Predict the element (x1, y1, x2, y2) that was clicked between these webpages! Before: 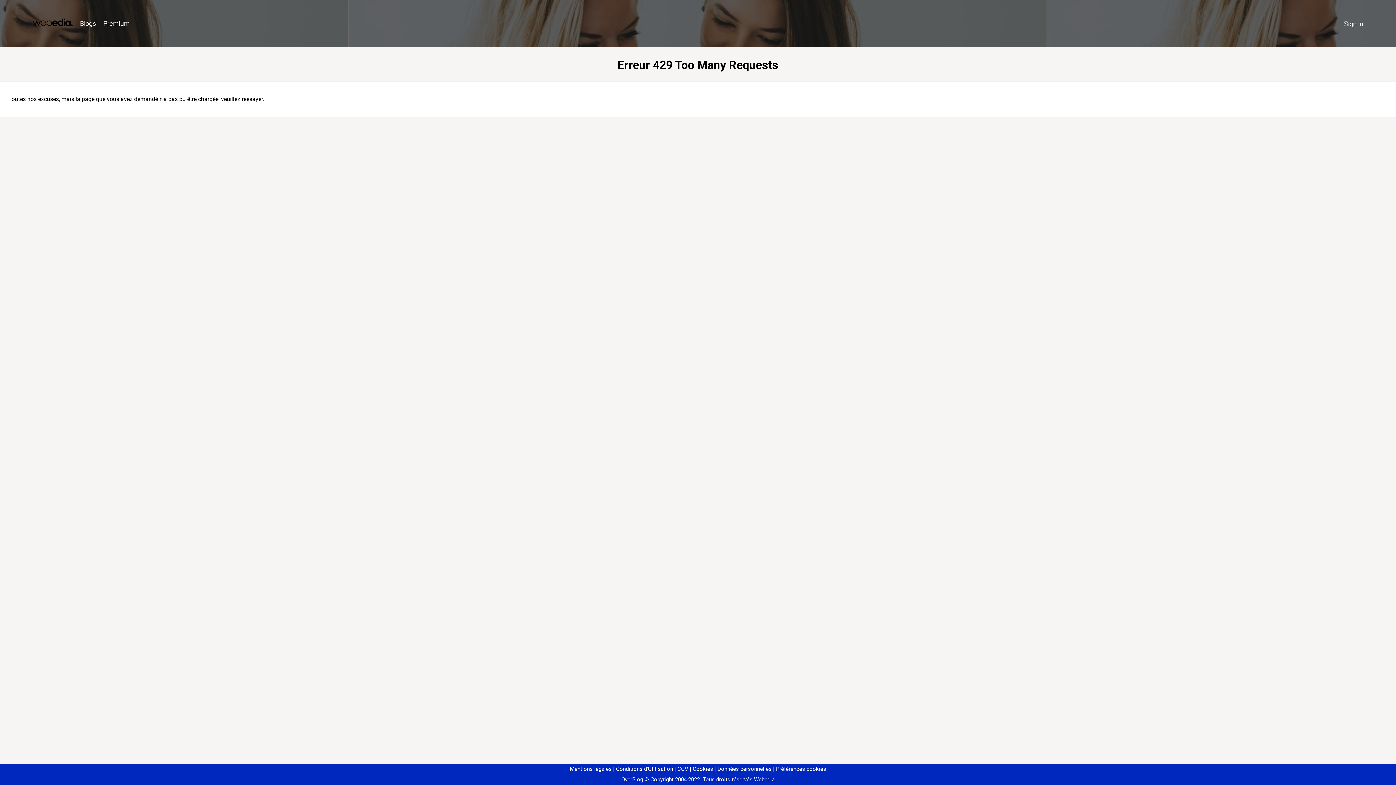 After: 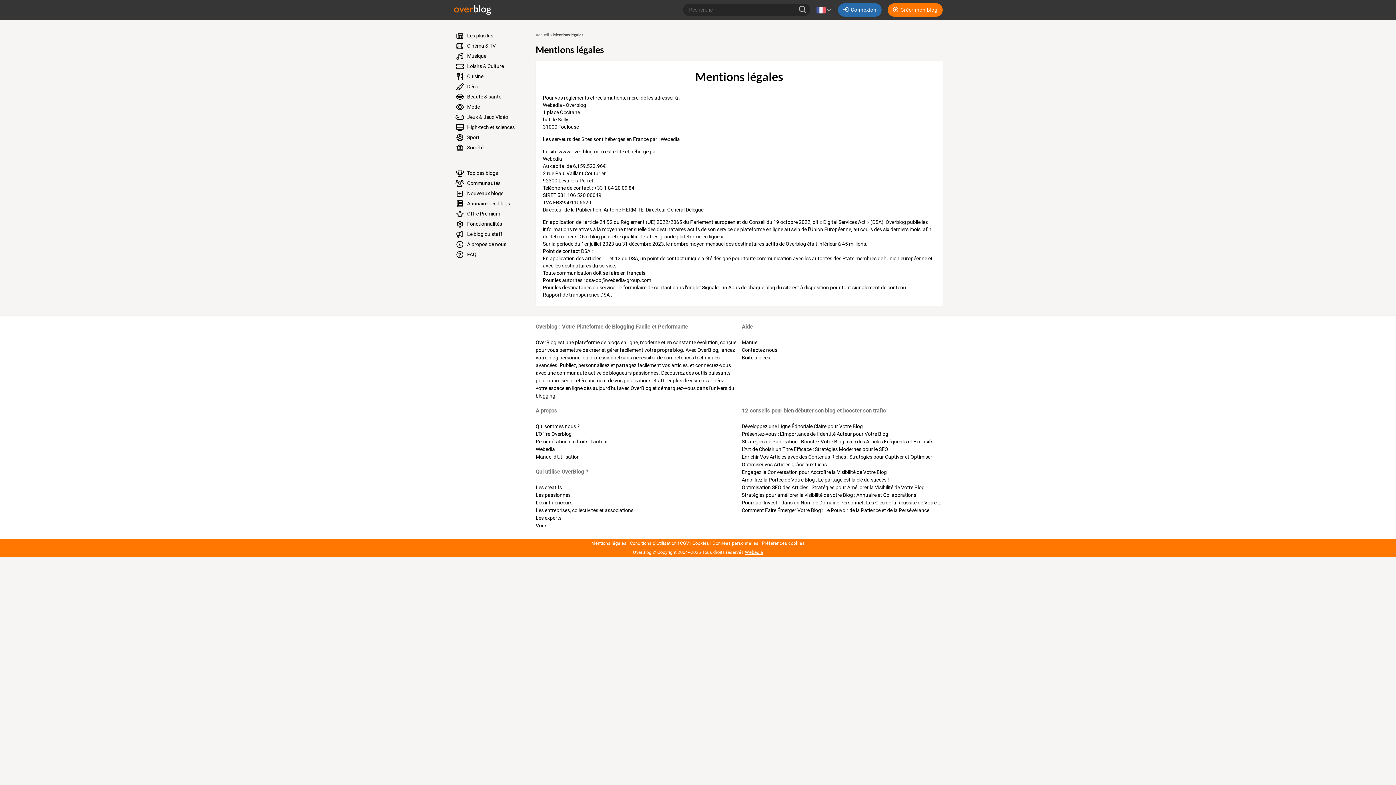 Action: bbox: (570, 766, 611, 772) label: Mentions légales